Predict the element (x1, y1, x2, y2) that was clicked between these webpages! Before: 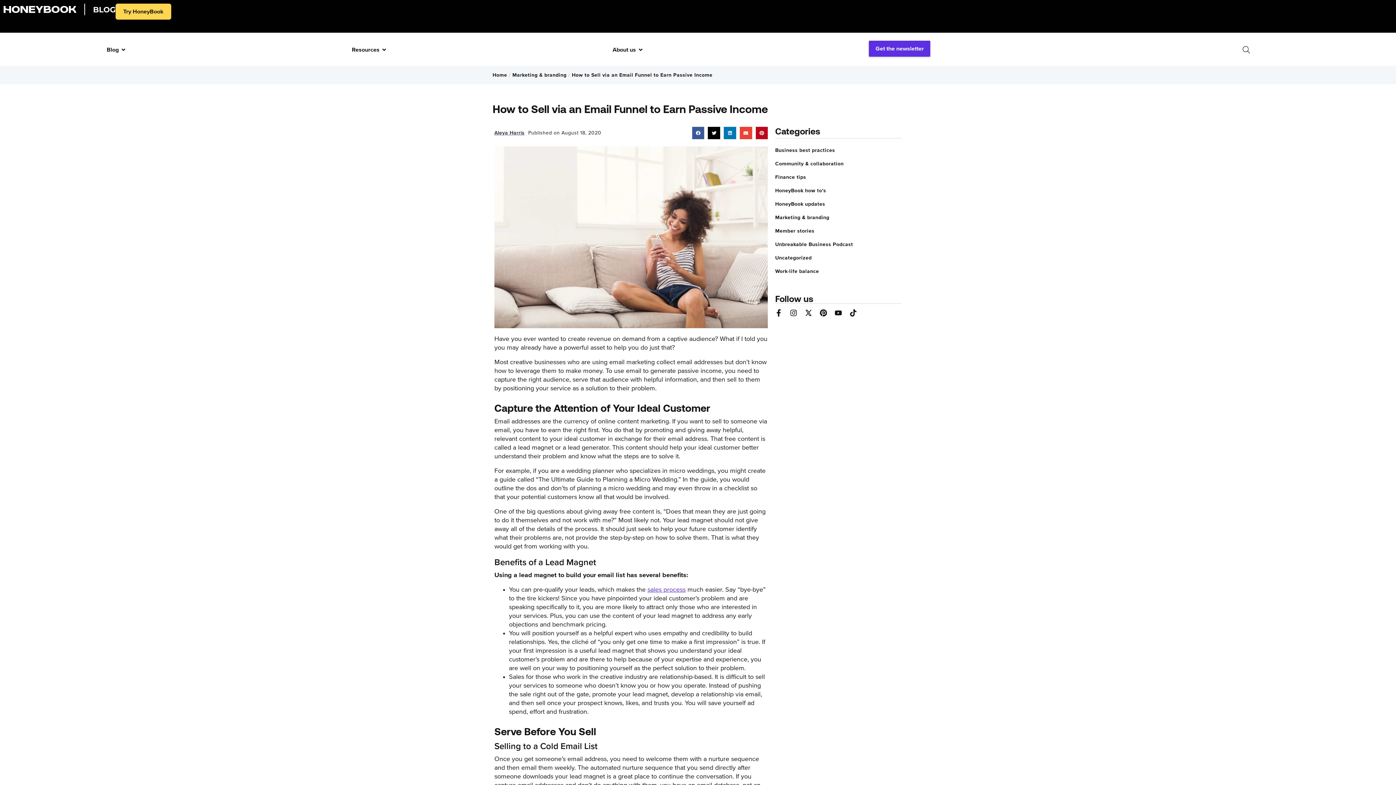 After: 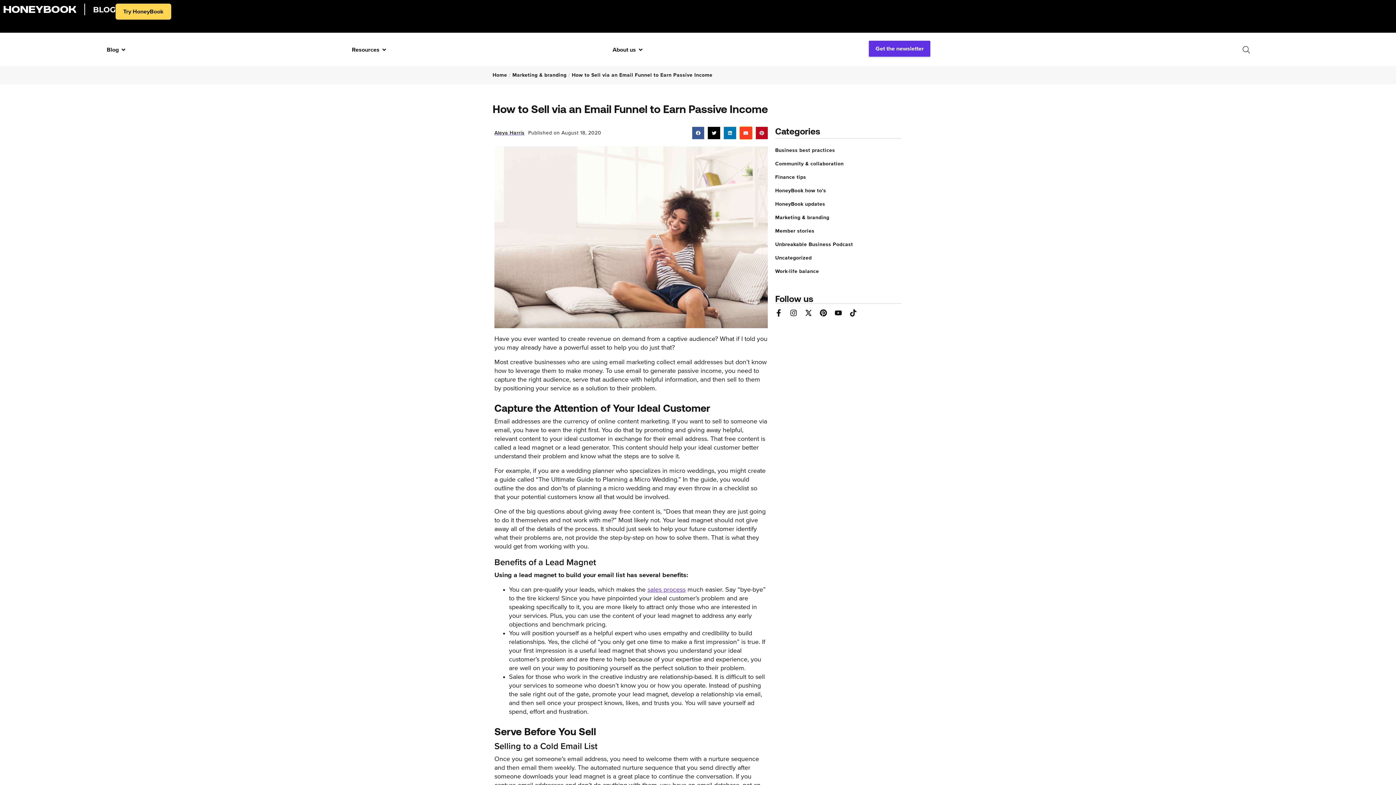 Action: bbox: (739, 126, 752, 139) label: Share on email